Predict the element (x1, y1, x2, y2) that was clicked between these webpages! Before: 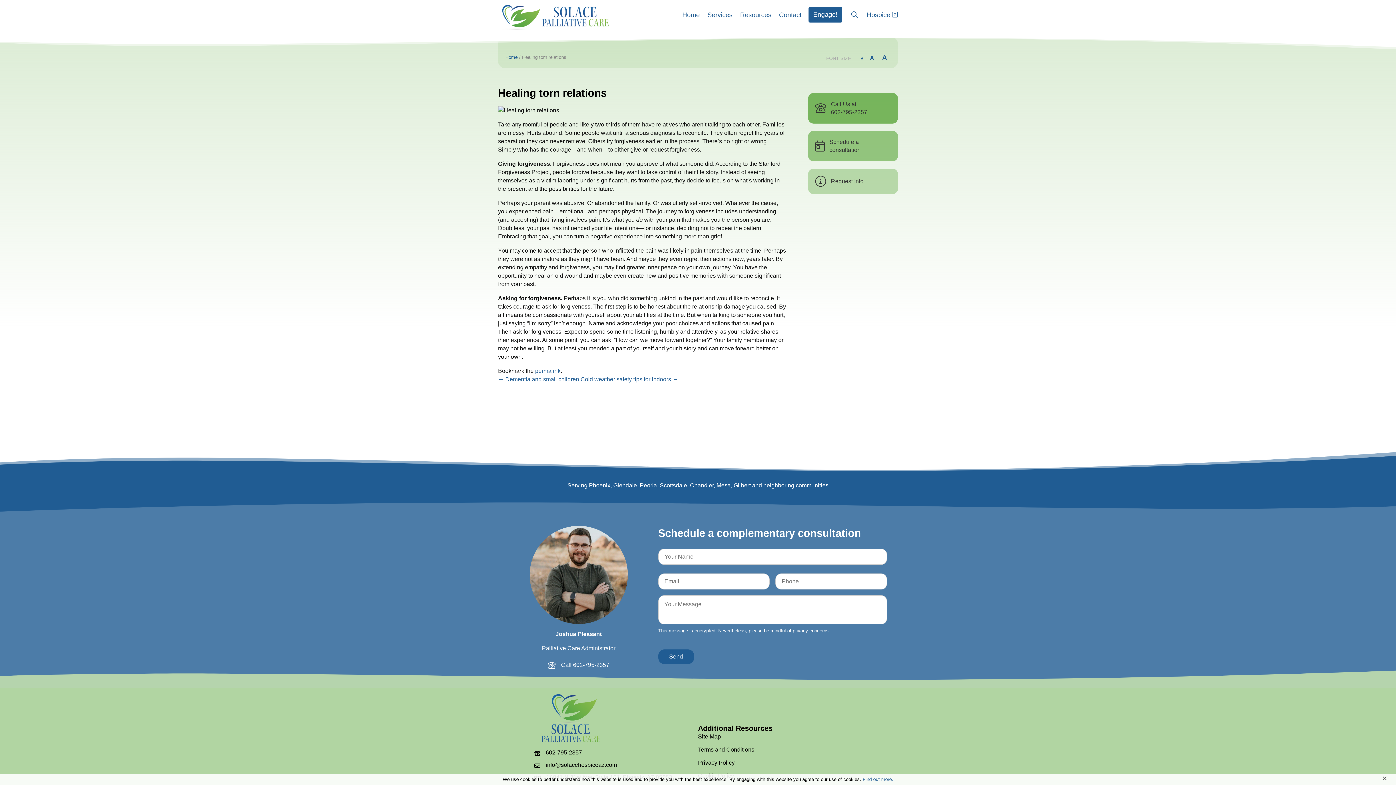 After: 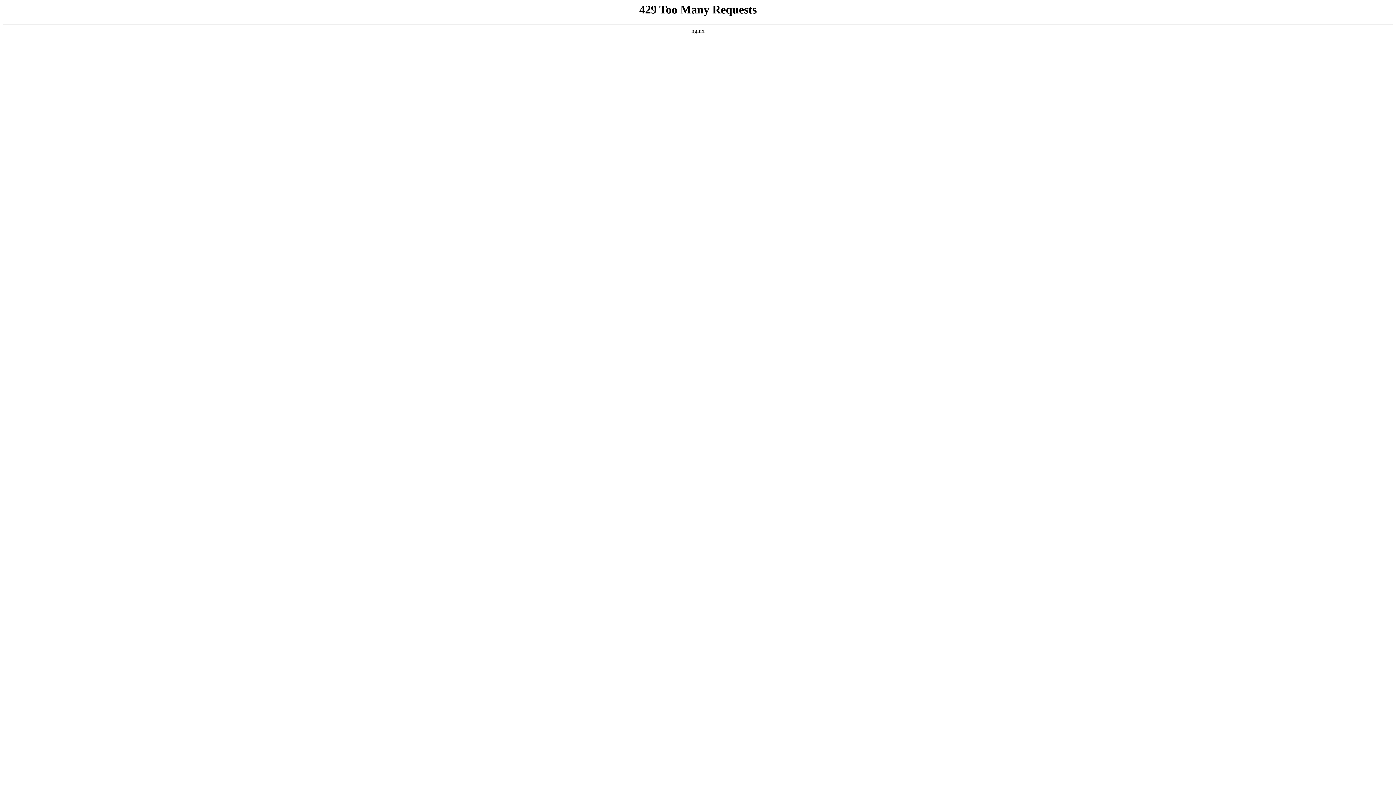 Action: bbox: (698, 734, 861, 746) label: Site Map